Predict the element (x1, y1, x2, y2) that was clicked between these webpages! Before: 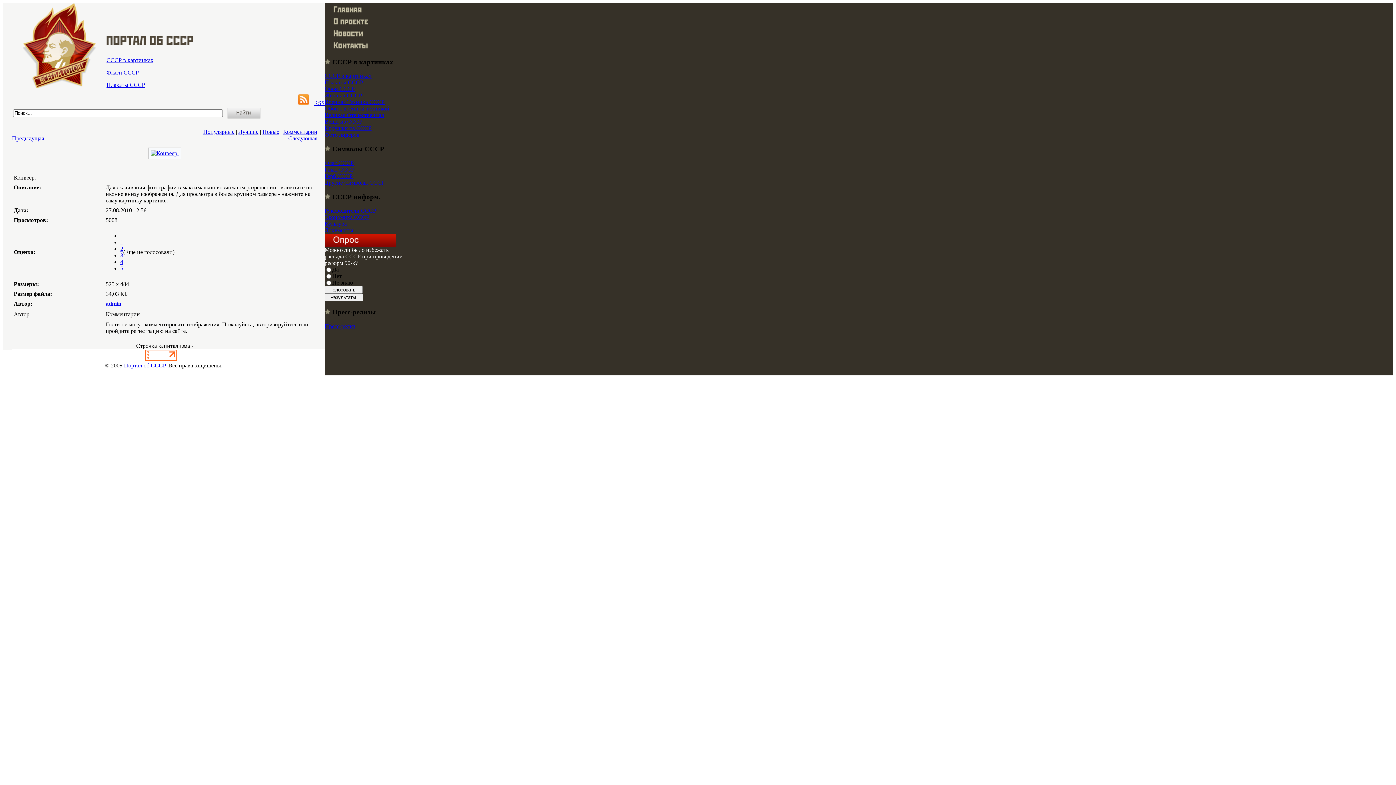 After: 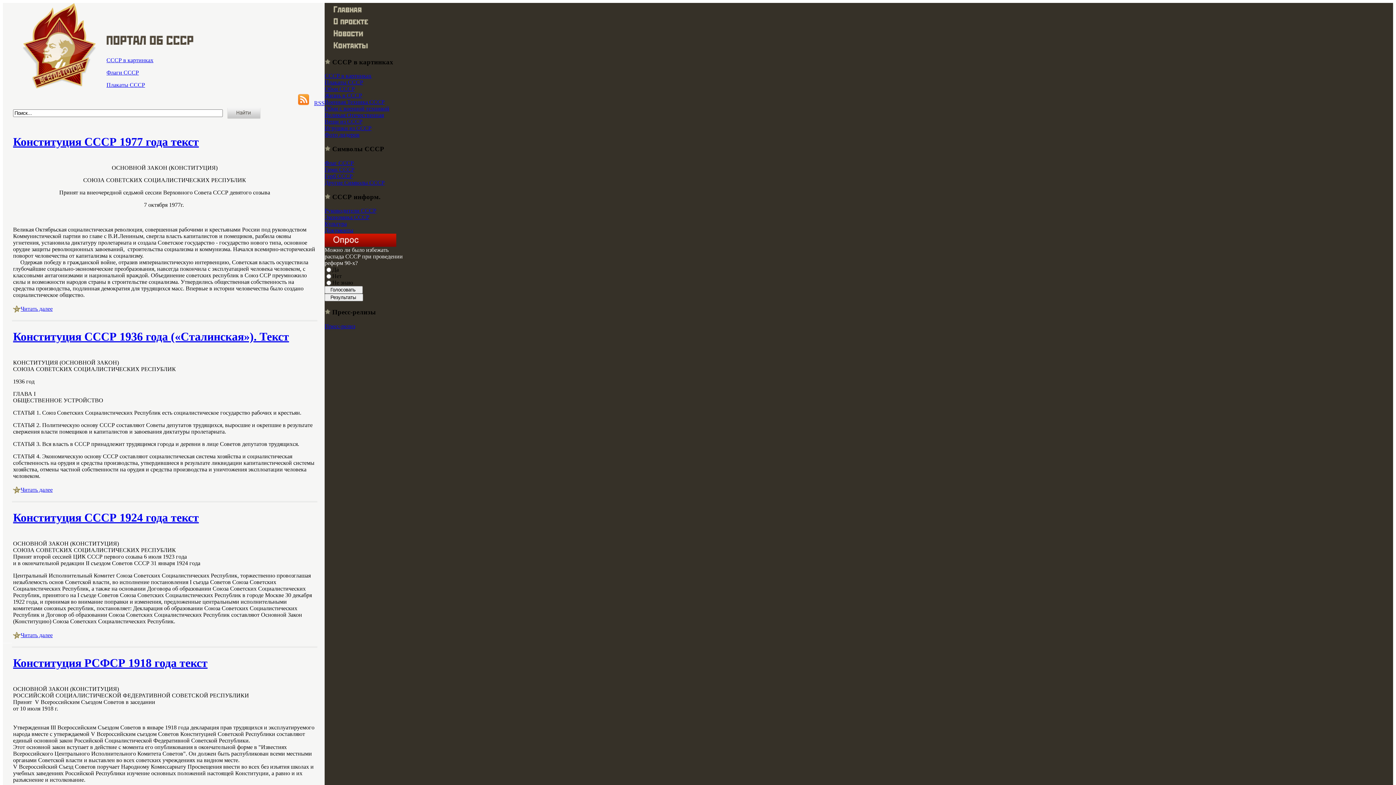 Action: label: Документы bbox: (324, 227, 353, 233)